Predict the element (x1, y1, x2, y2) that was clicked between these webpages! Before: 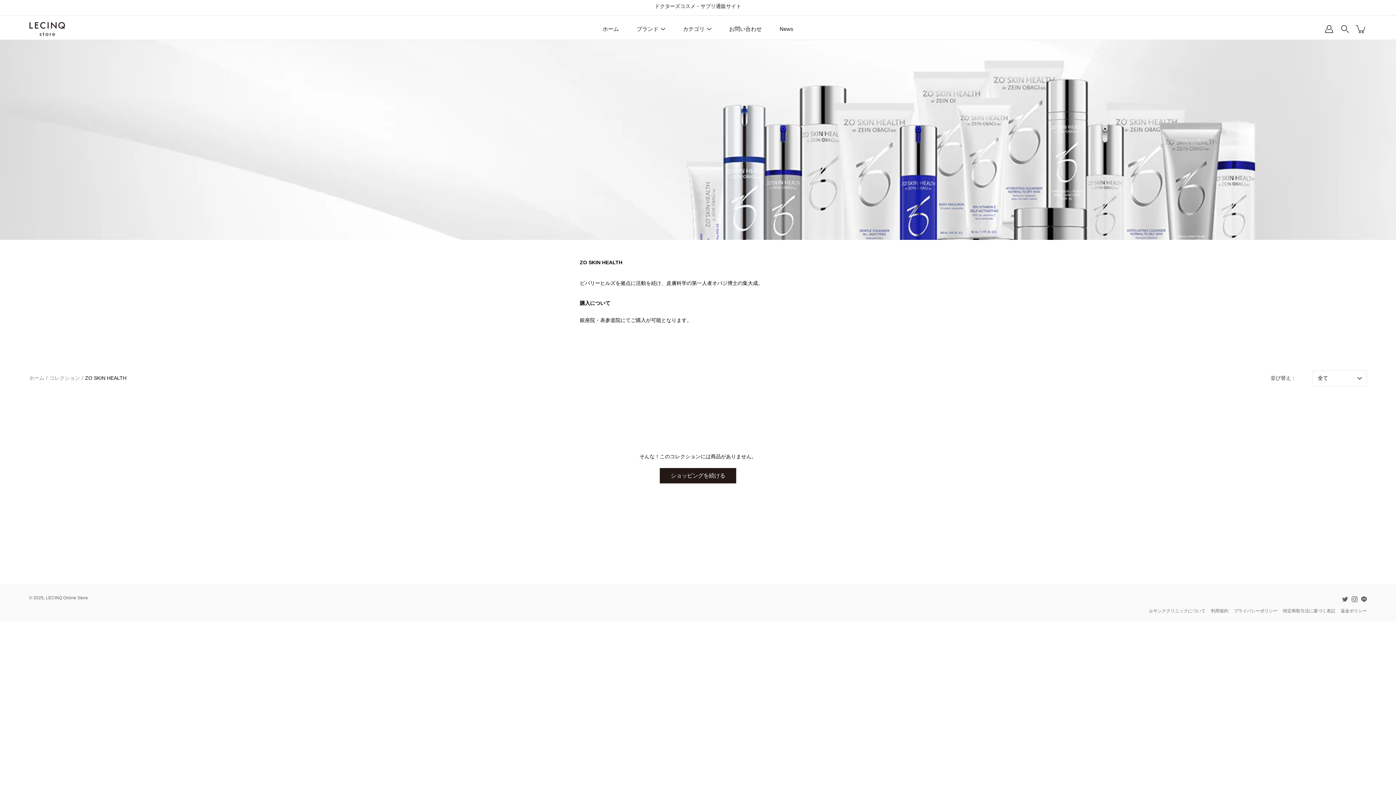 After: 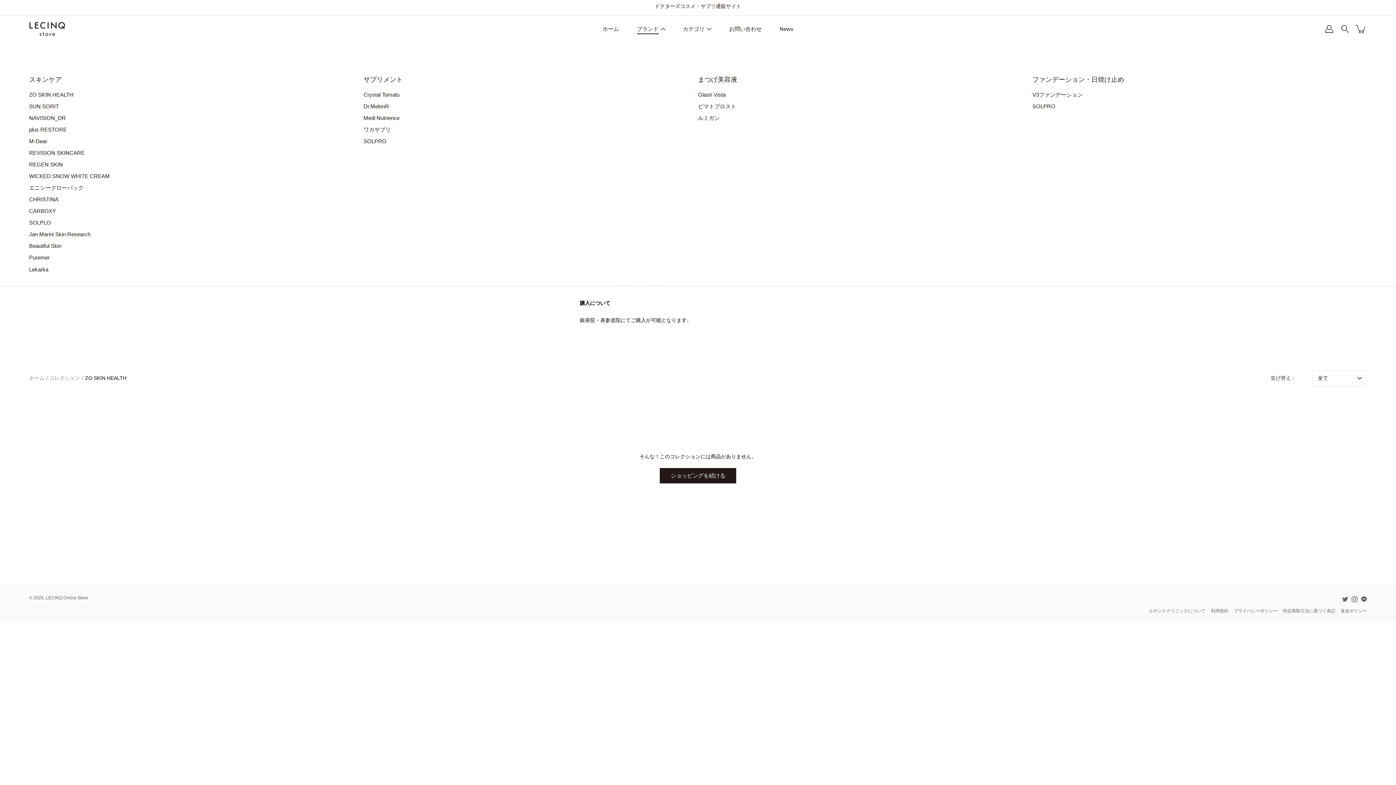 Action: bbox: (636, 24, 658, 33) label: ブランド